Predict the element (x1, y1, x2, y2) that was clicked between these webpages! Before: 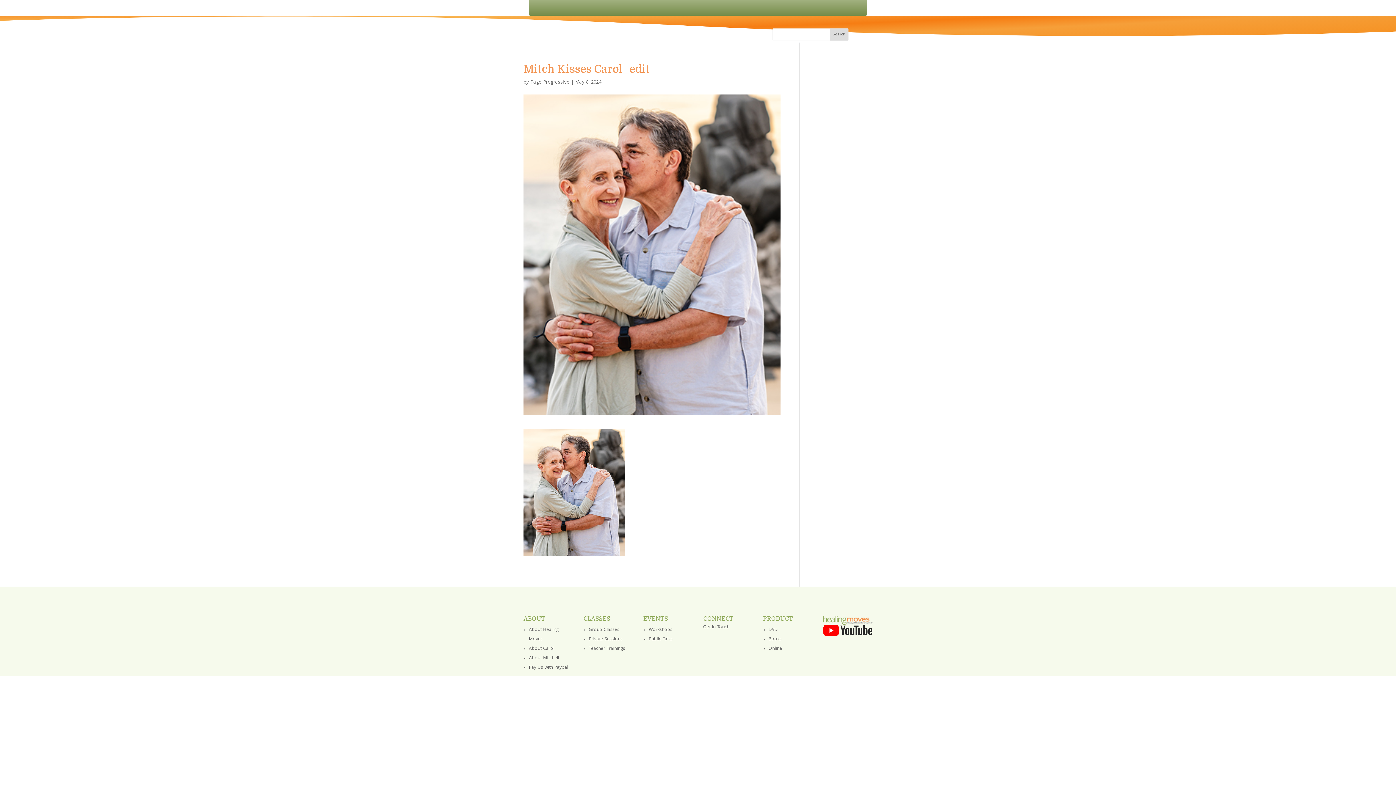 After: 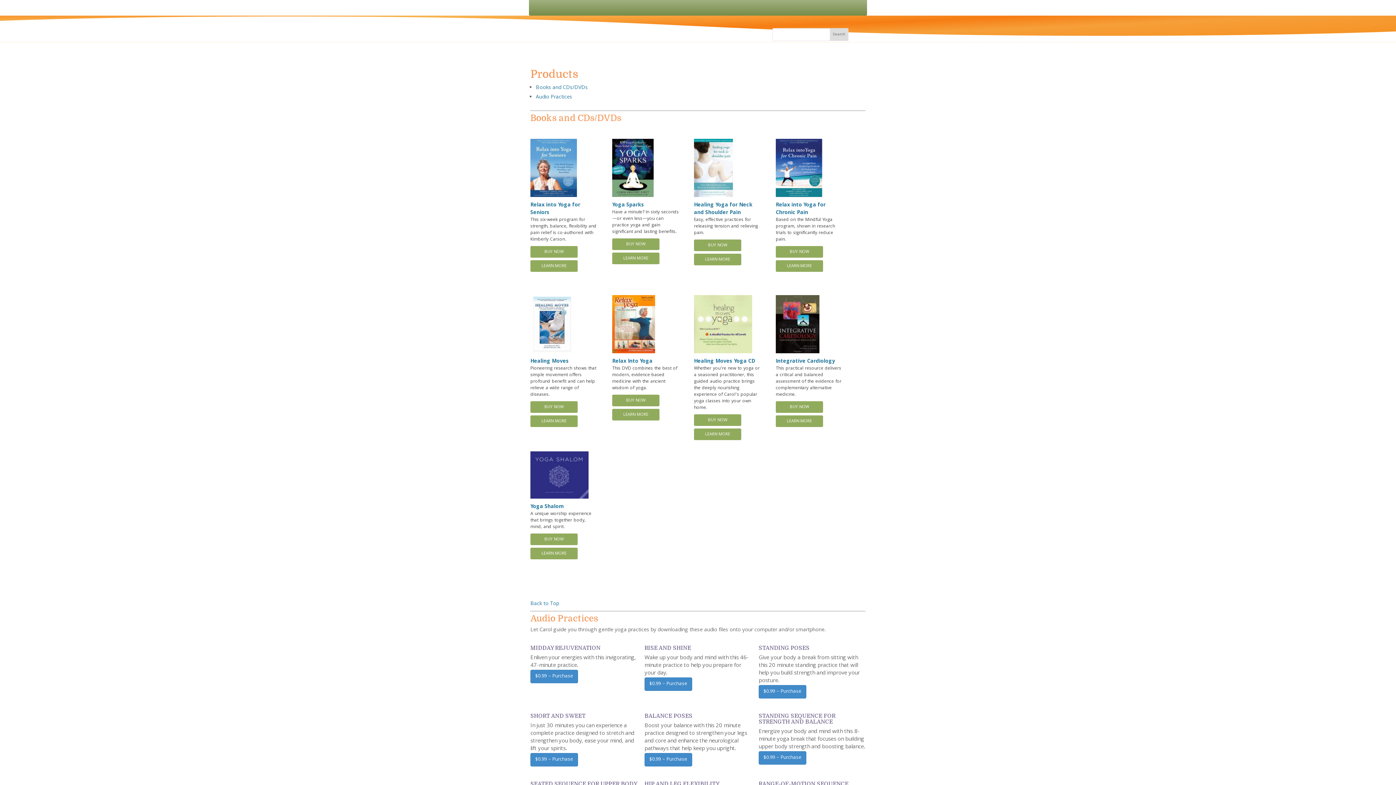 Action: label: Products bbox: (689, 31, 716, 39)